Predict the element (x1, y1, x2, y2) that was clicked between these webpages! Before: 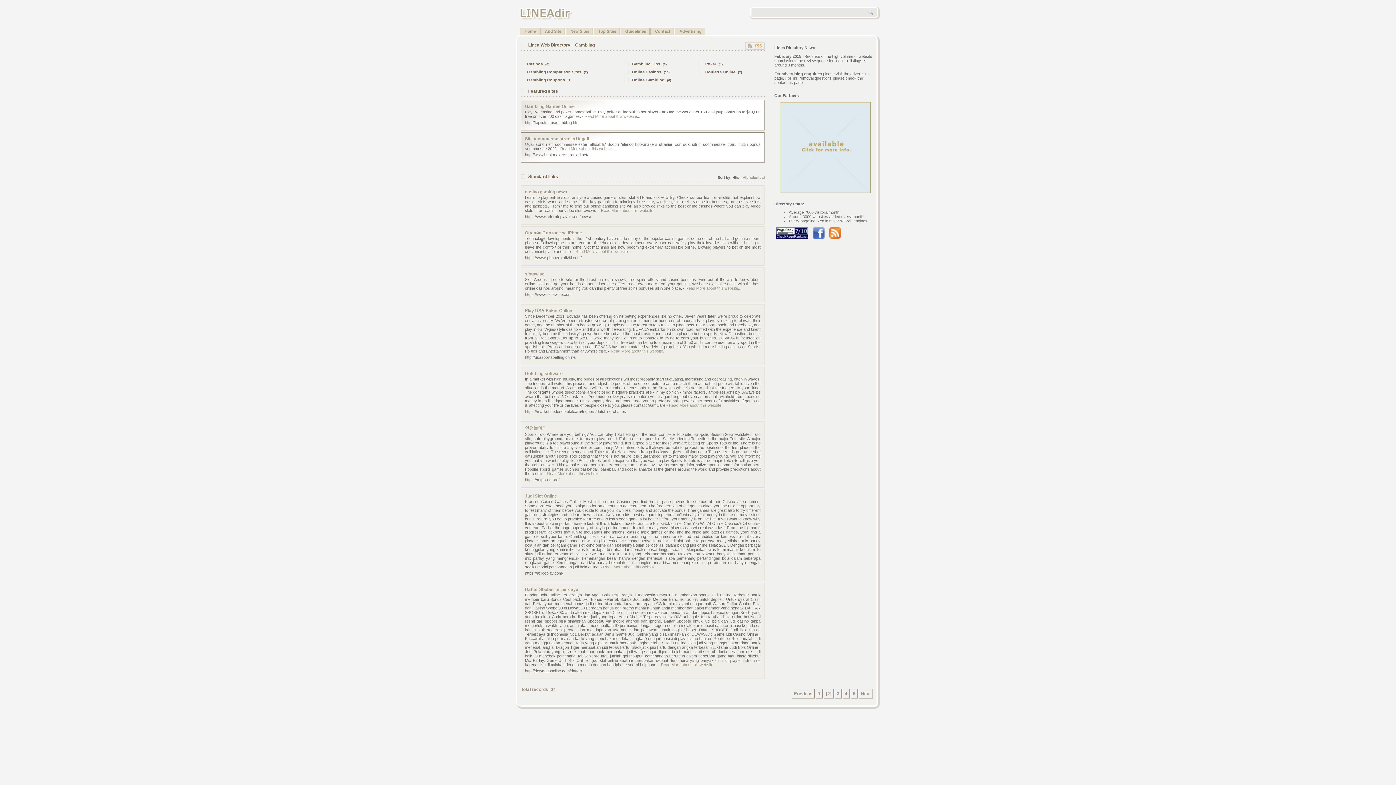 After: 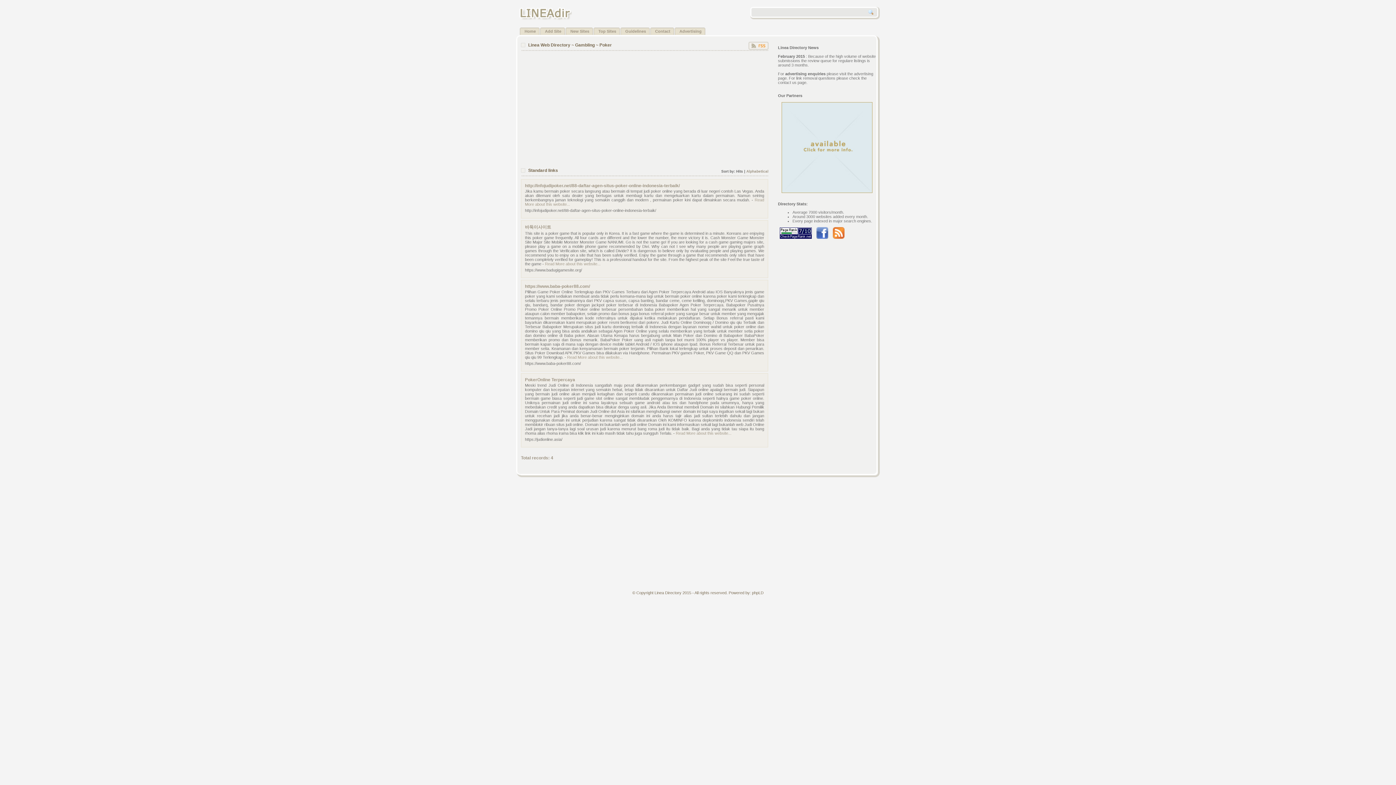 Action: label: Poker bbox: (705, 61, 716, 66)